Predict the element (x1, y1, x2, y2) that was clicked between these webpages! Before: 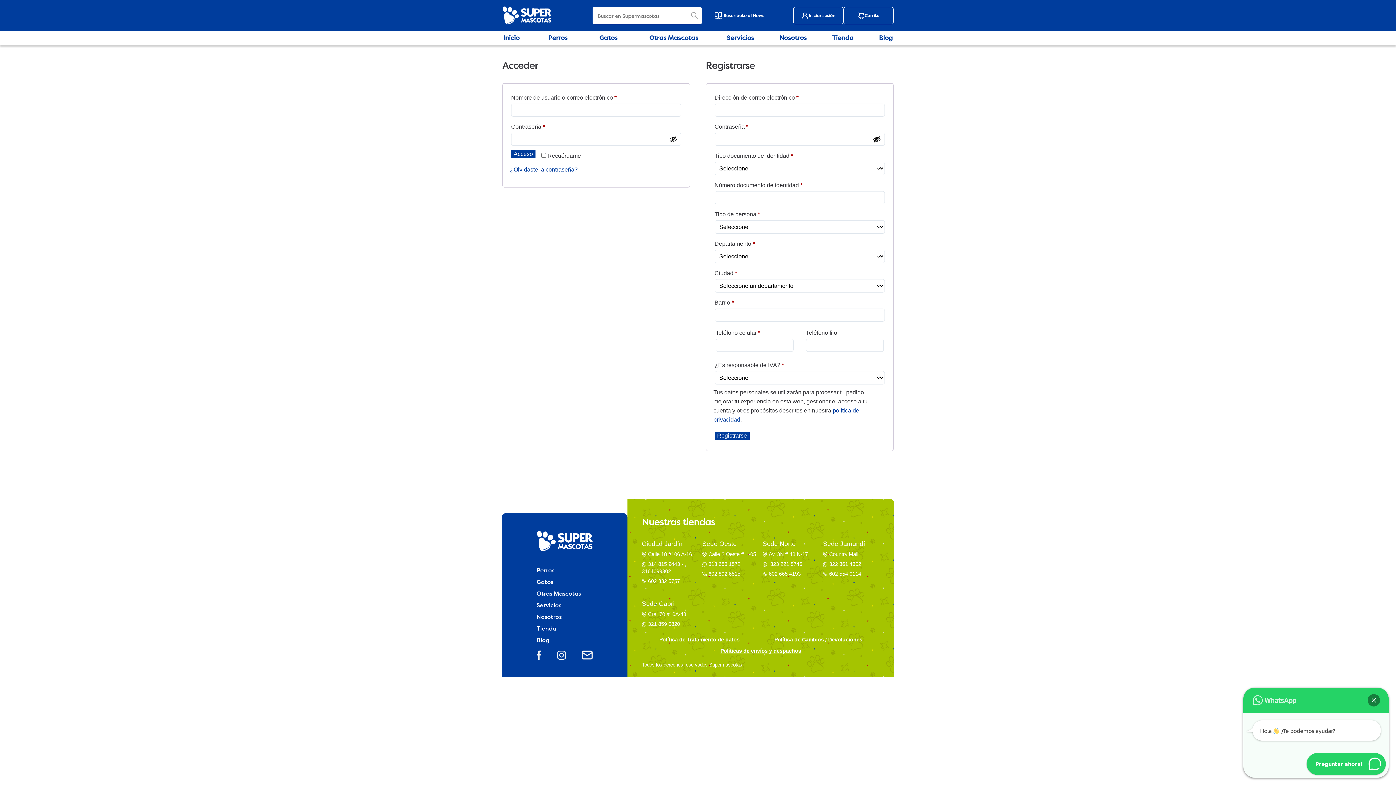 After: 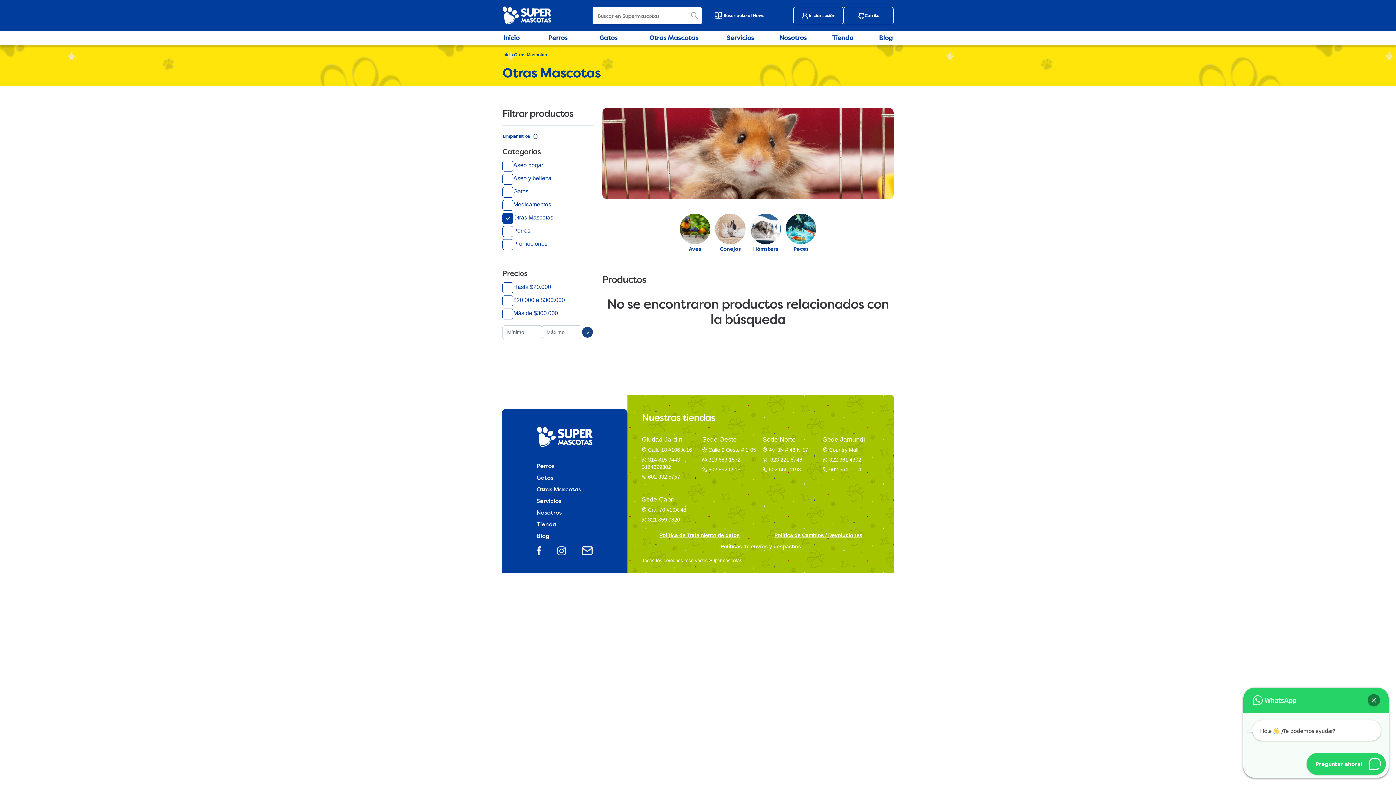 Action: label: Otras Mascotas bbox: (536, 589, 592, 598)